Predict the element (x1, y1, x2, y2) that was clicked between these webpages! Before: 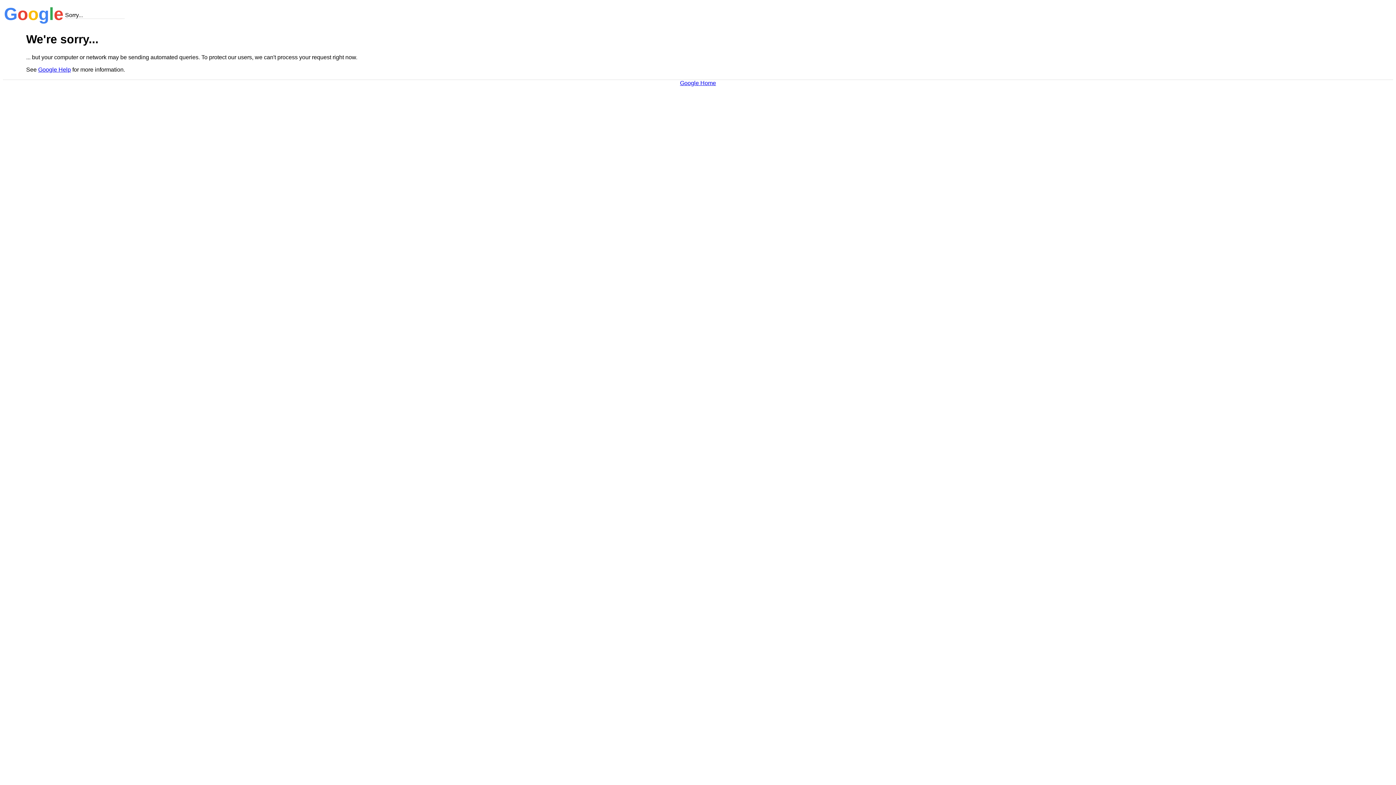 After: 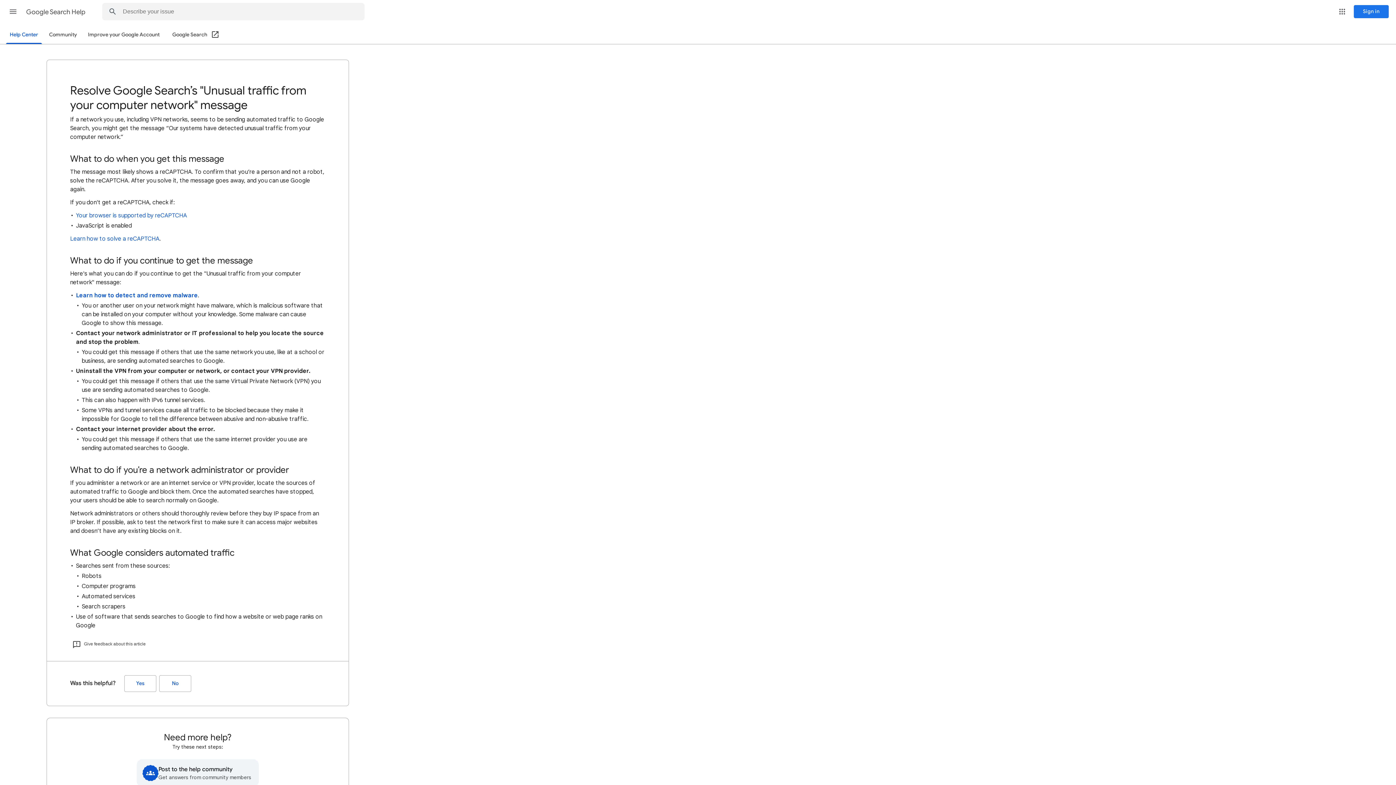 Action: bbox: (38, 66, 70, 72) label: Google Help